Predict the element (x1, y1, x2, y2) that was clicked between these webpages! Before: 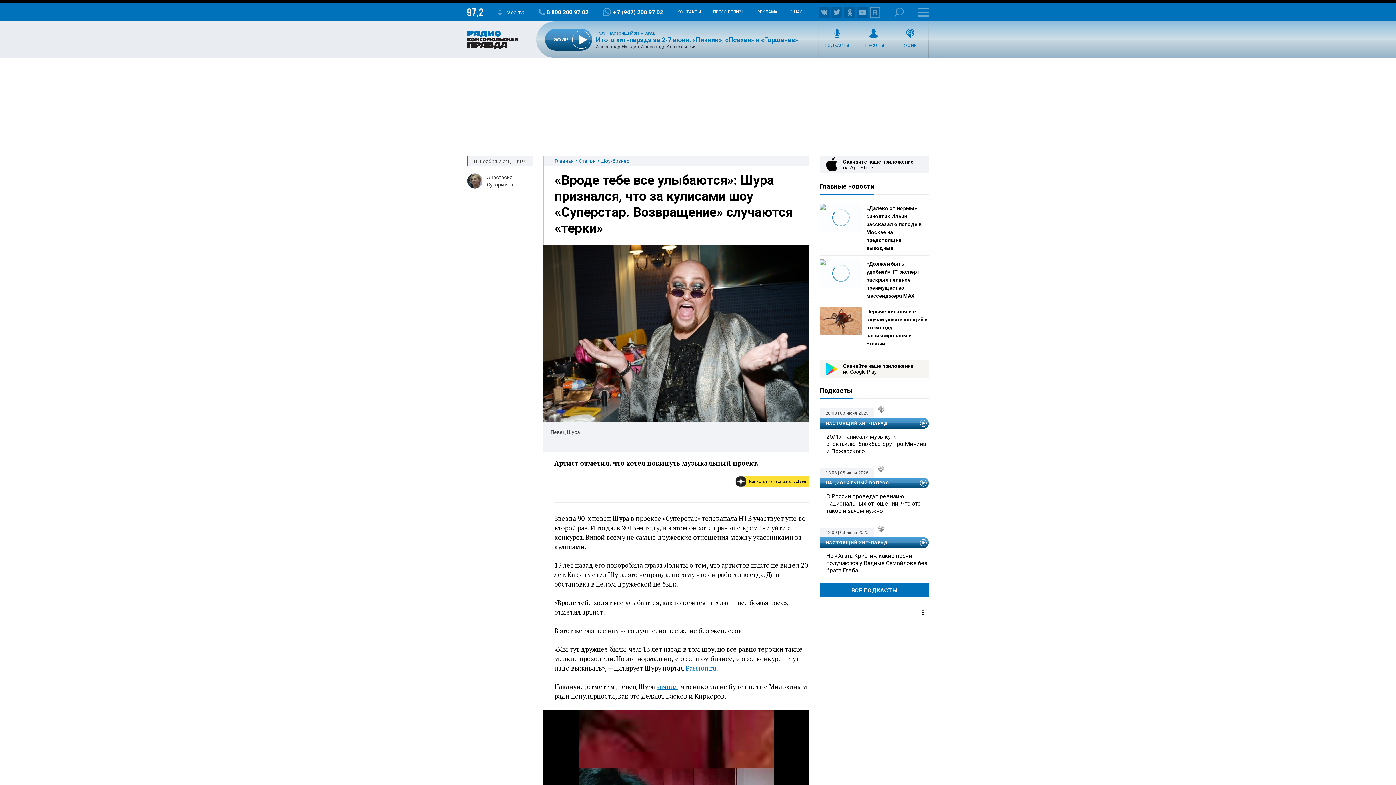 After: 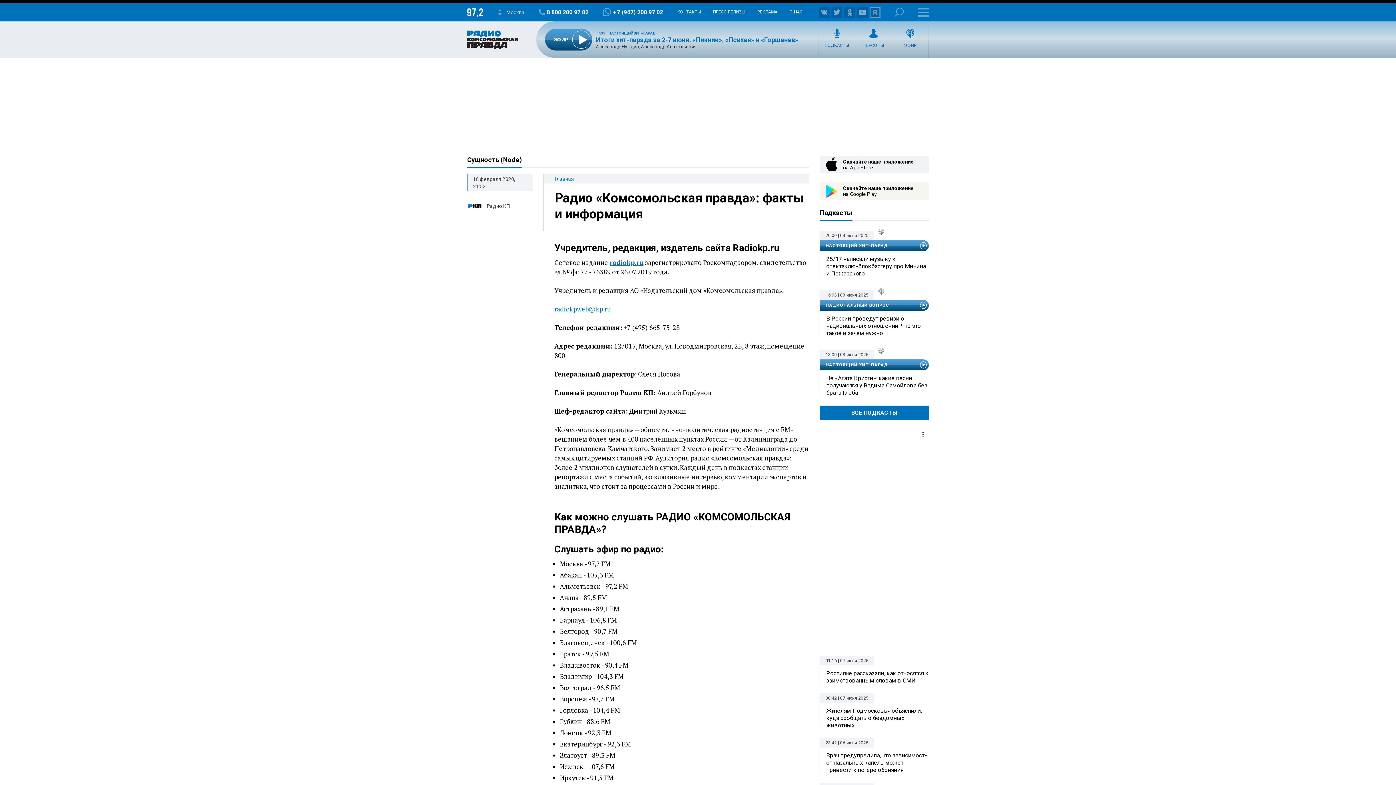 Action: label: О НАС bbox: (789, 9, 802, 14)